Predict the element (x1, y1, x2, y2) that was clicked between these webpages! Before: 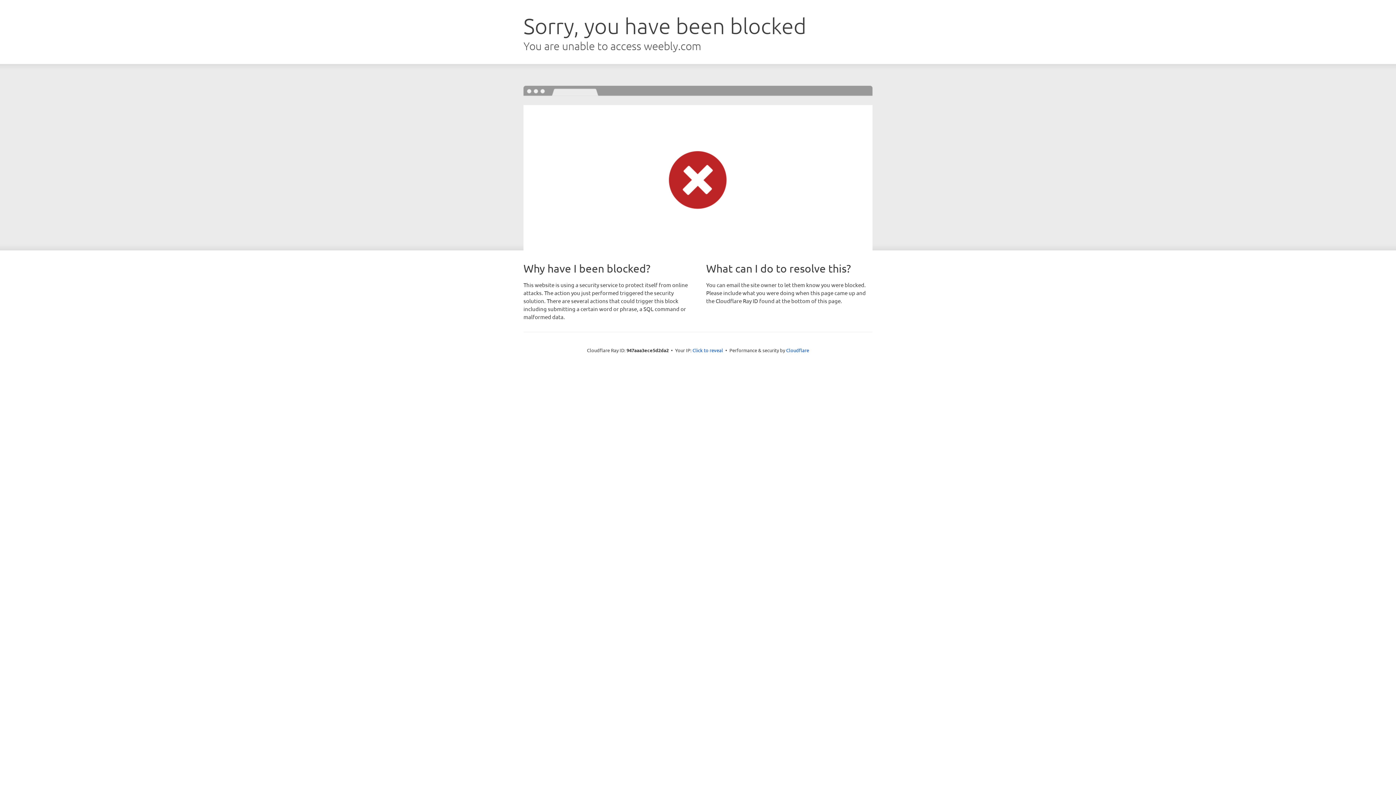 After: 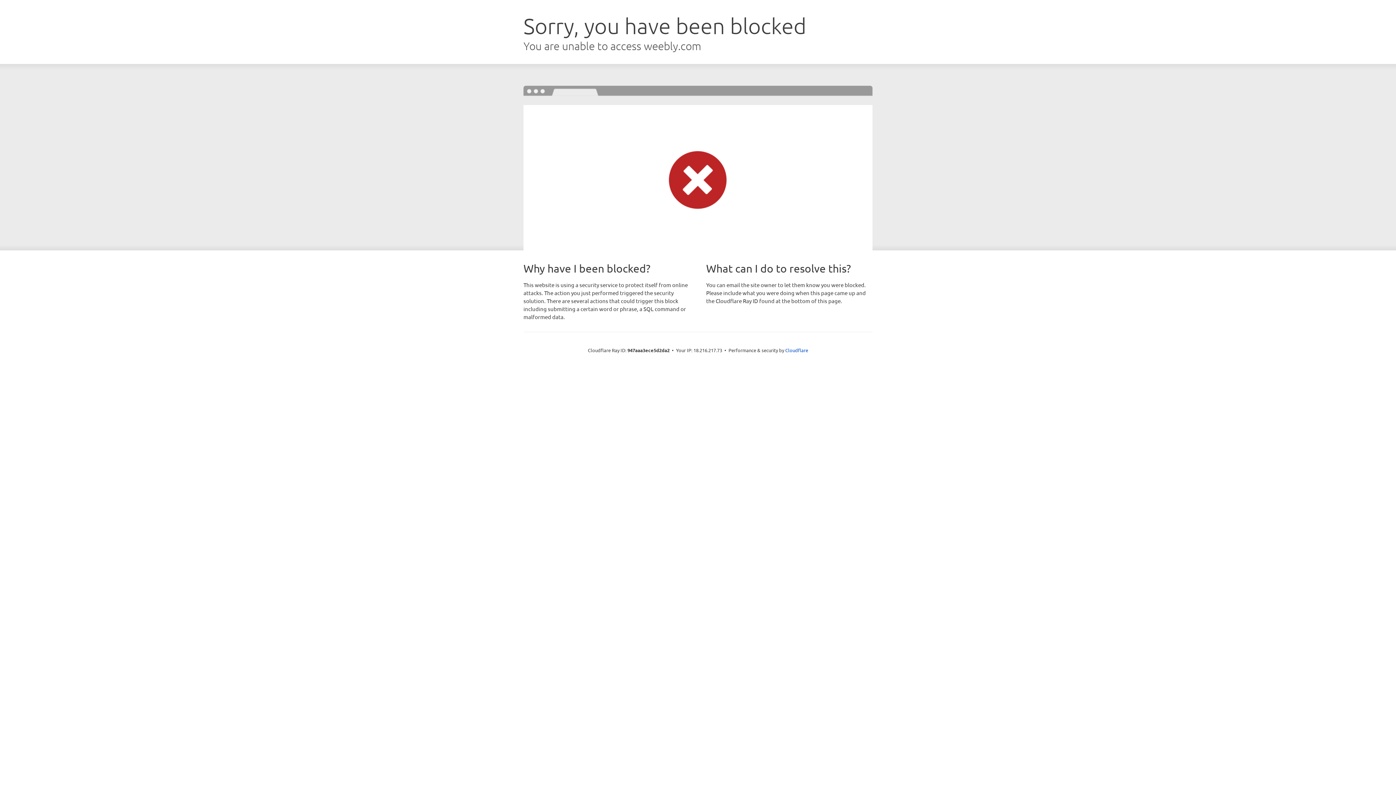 Action: bbox: (692, 346, 723, 353) label: Click to reveal